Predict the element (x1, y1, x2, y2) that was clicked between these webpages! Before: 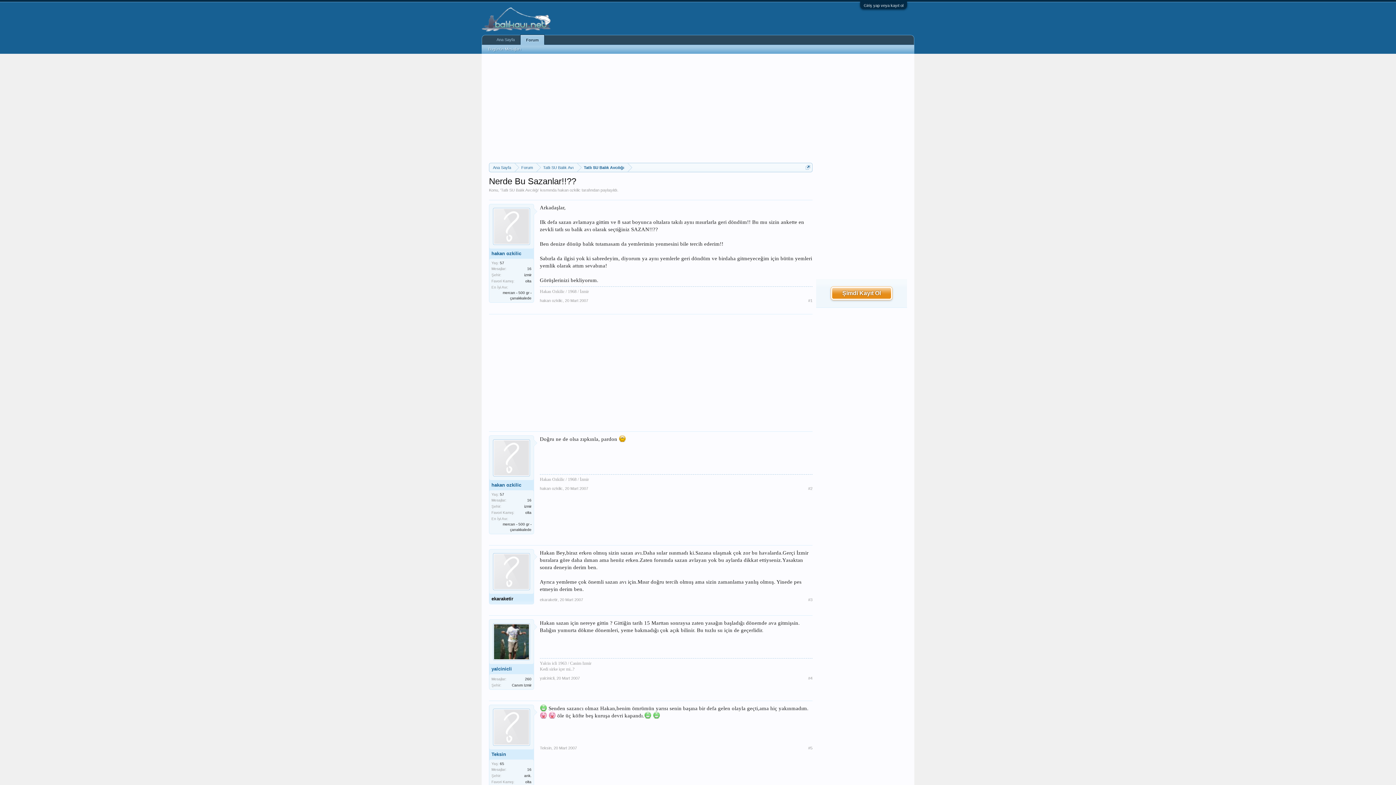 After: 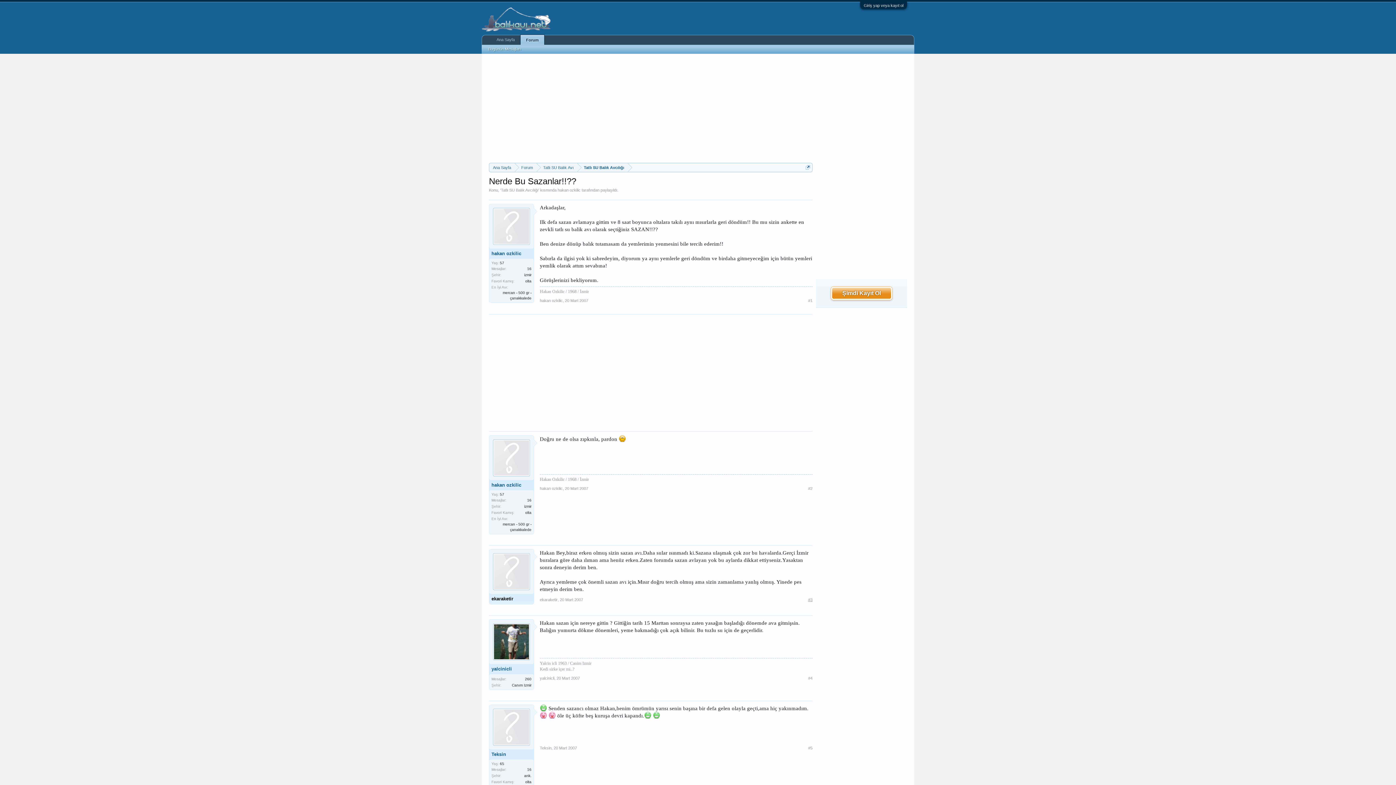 Action: bbox: (808, 597, 812, 602) label: #3